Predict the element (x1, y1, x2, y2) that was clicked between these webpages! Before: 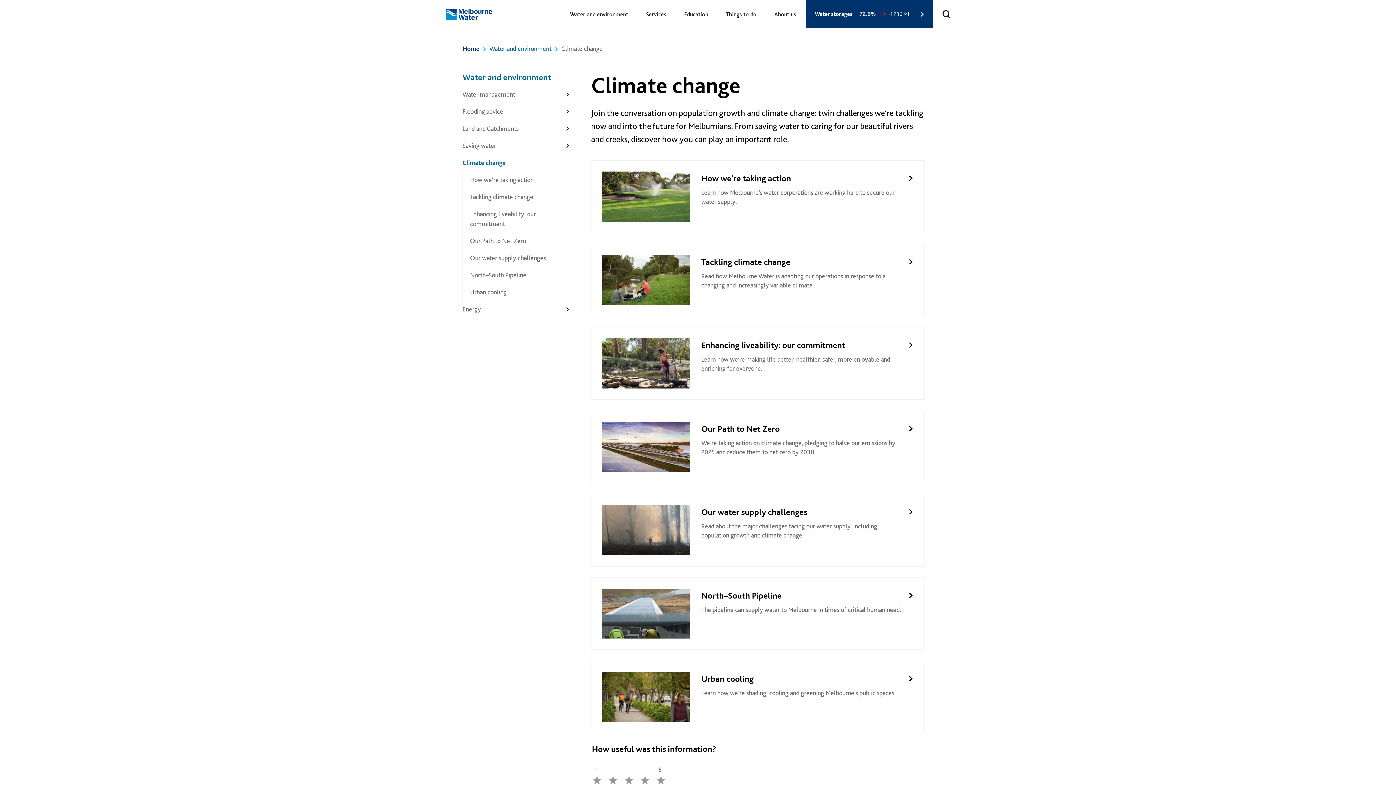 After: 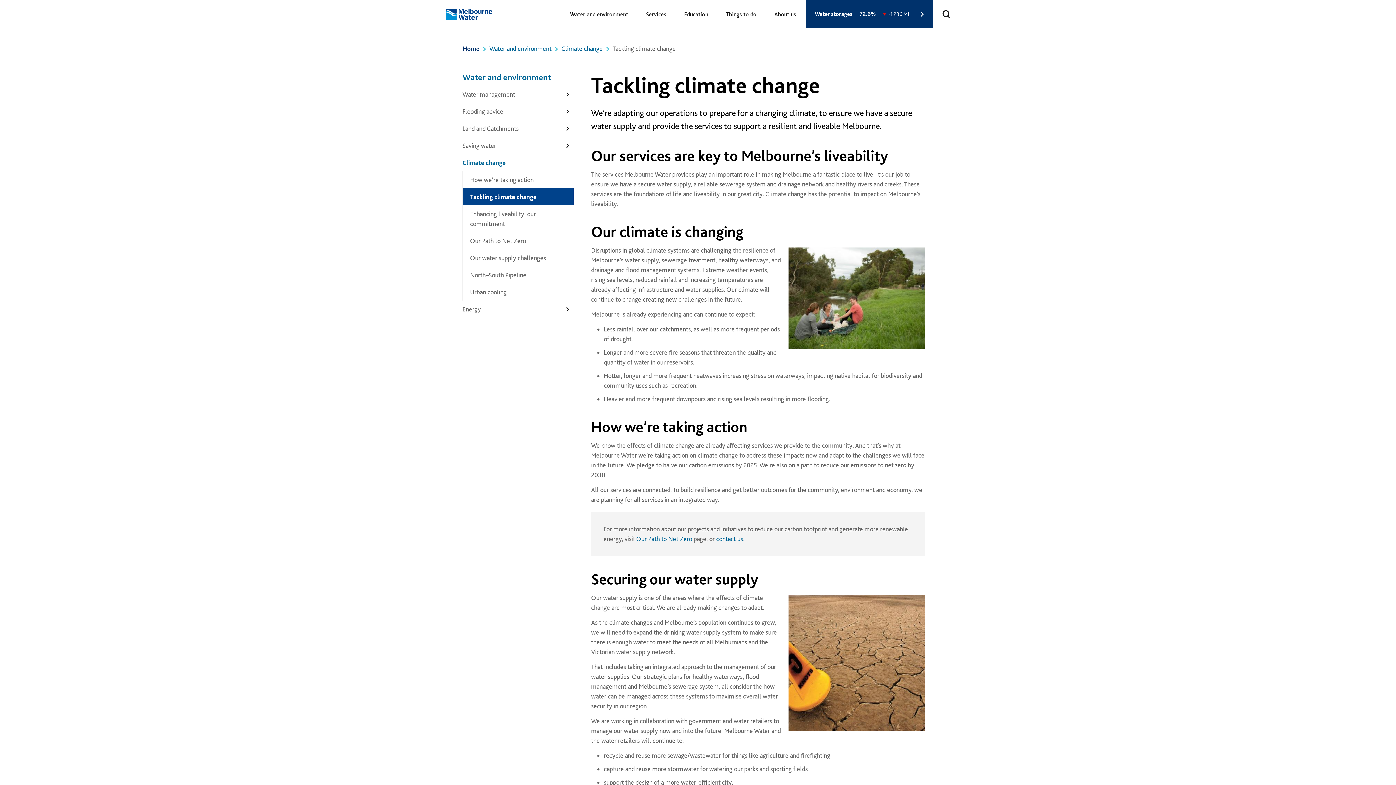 Action: label: Tackling climate change
Read how Melbourne Water is adapting our operations in response to a changing and increasingly variable climate. bbox: (591, 243, 925, 316)